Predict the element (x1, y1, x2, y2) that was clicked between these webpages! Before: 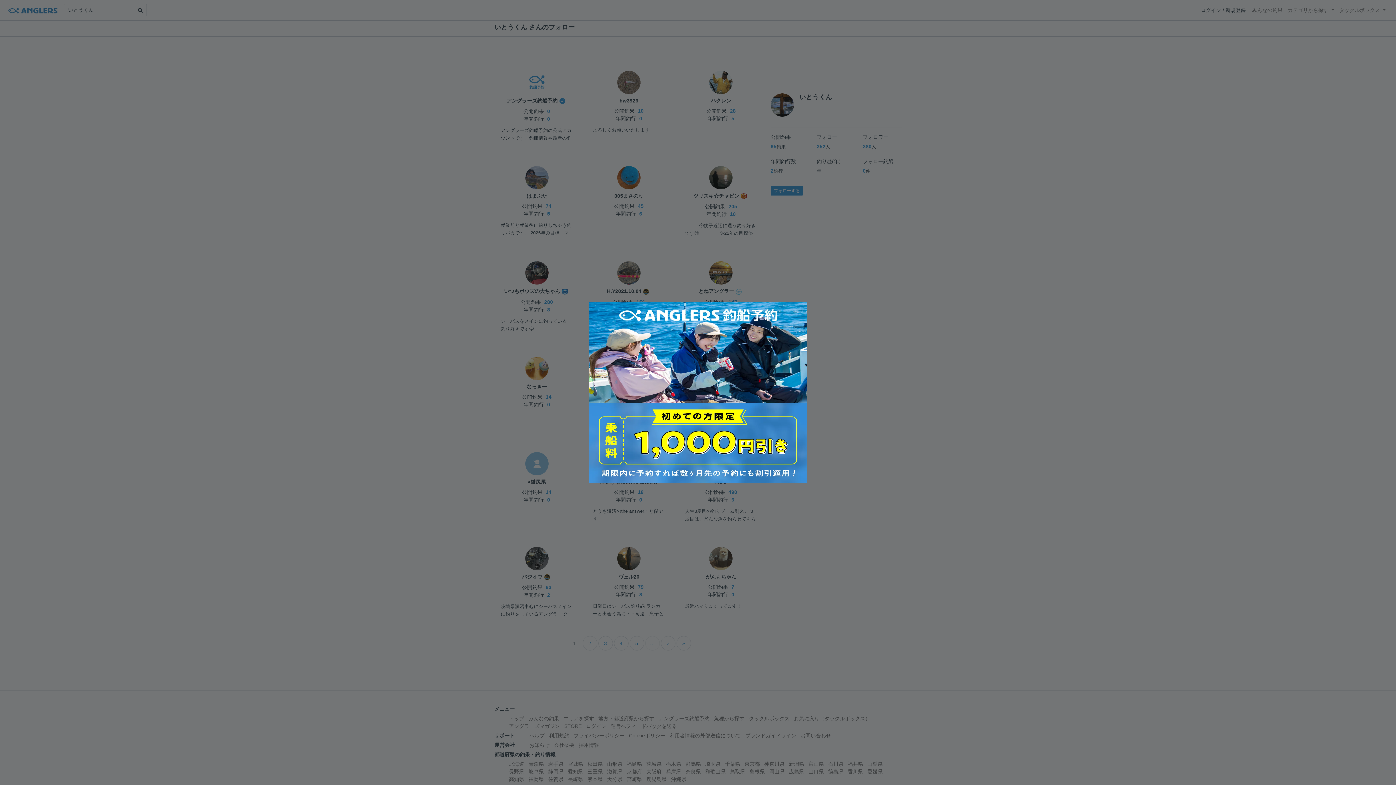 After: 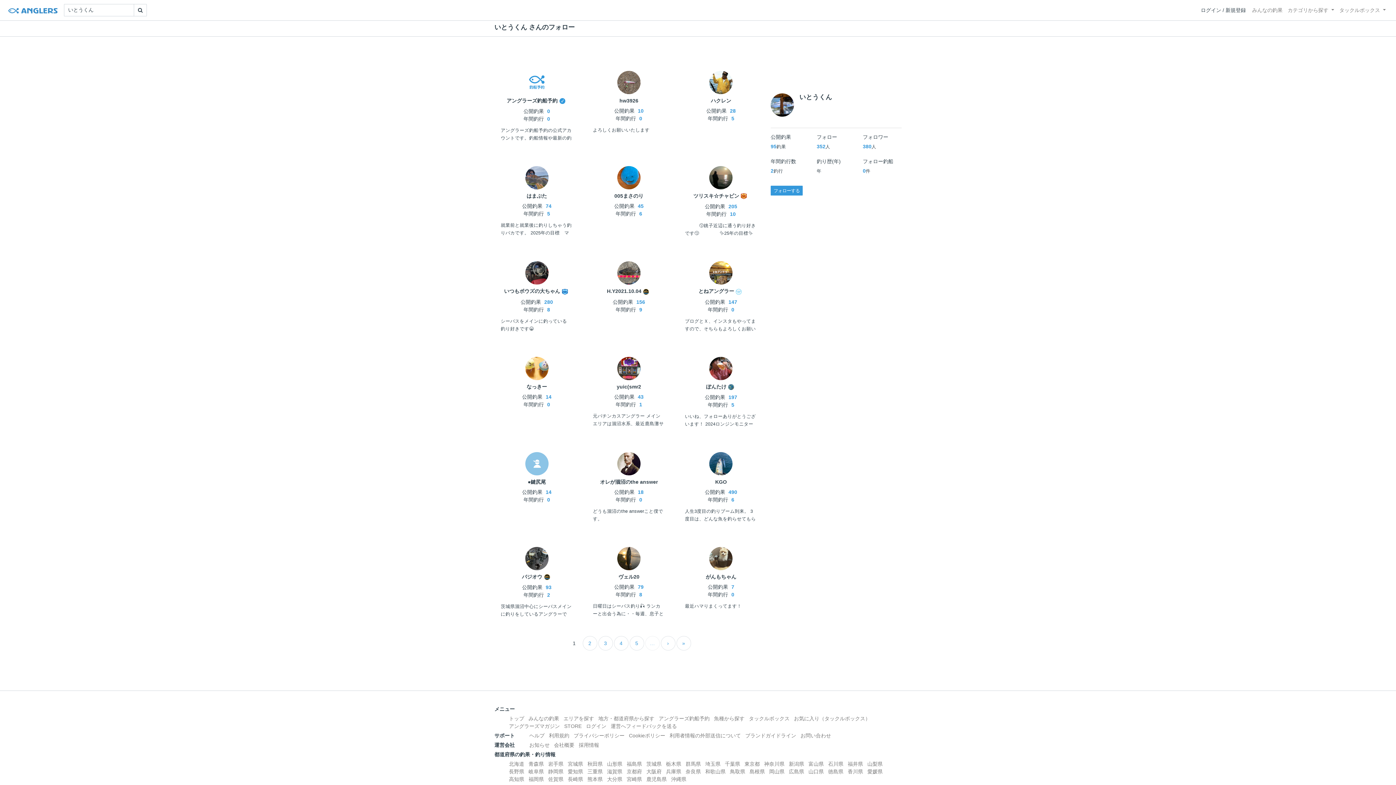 Action: bbox: (581, 294, 814, 490)